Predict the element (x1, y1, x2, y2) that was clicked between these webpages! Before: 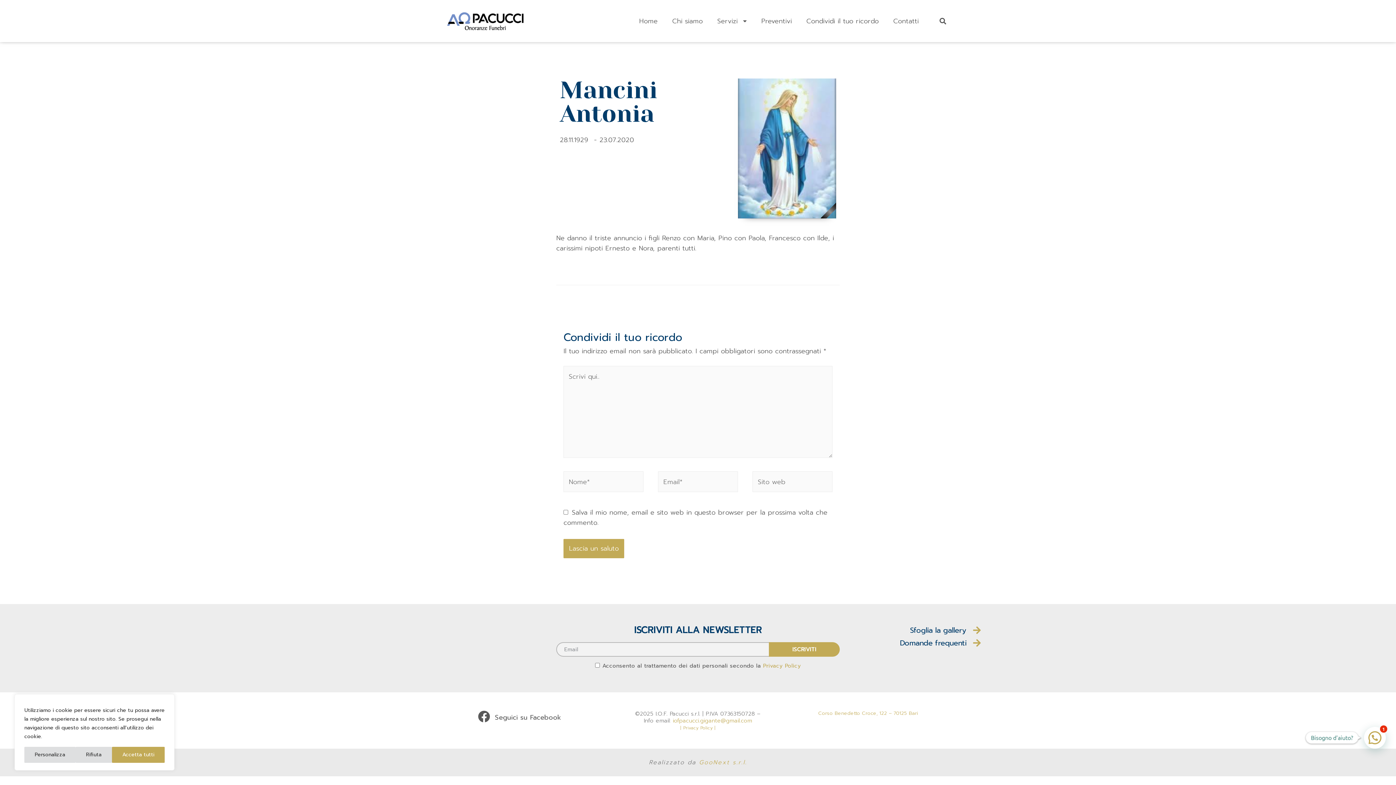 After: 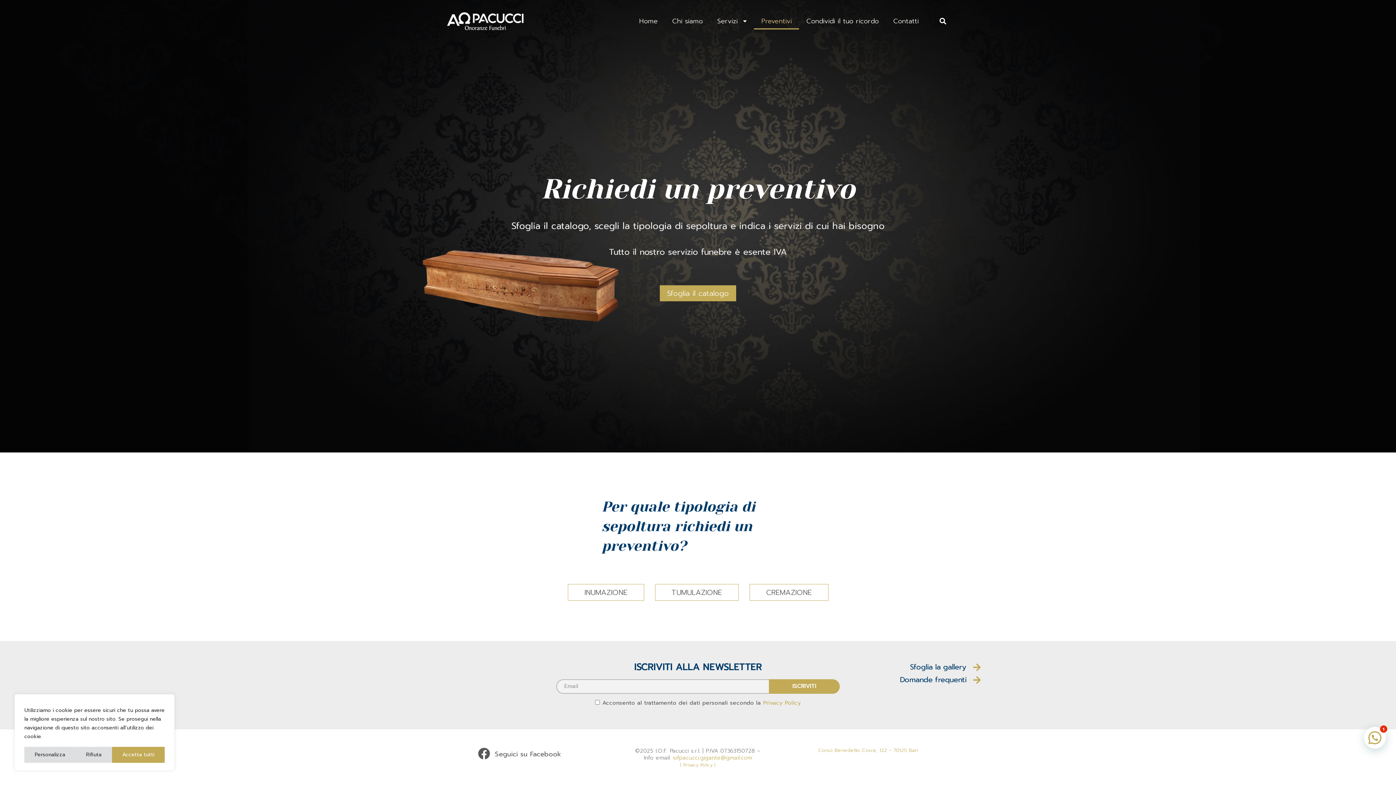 Action: bbox: (754, 12, 799, 29) label: Preventivi